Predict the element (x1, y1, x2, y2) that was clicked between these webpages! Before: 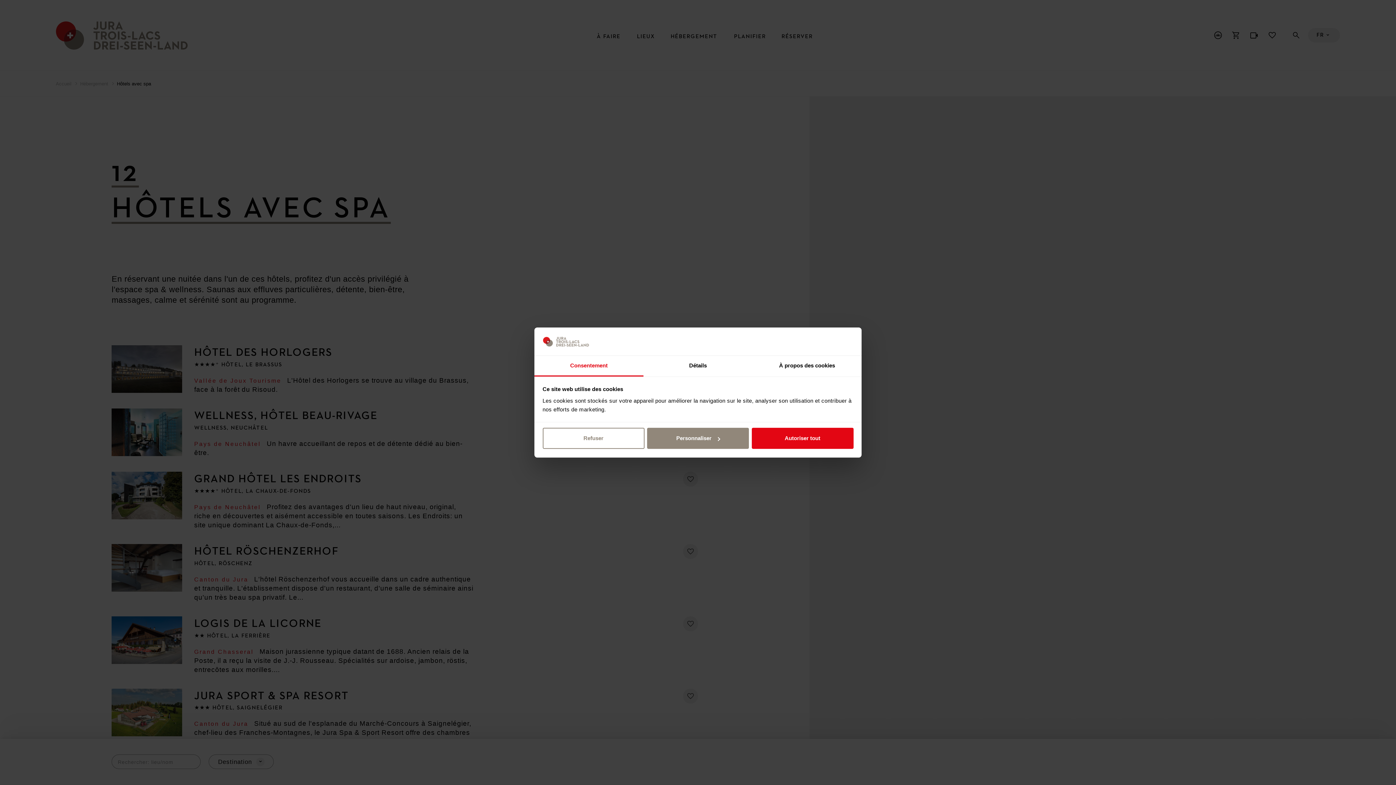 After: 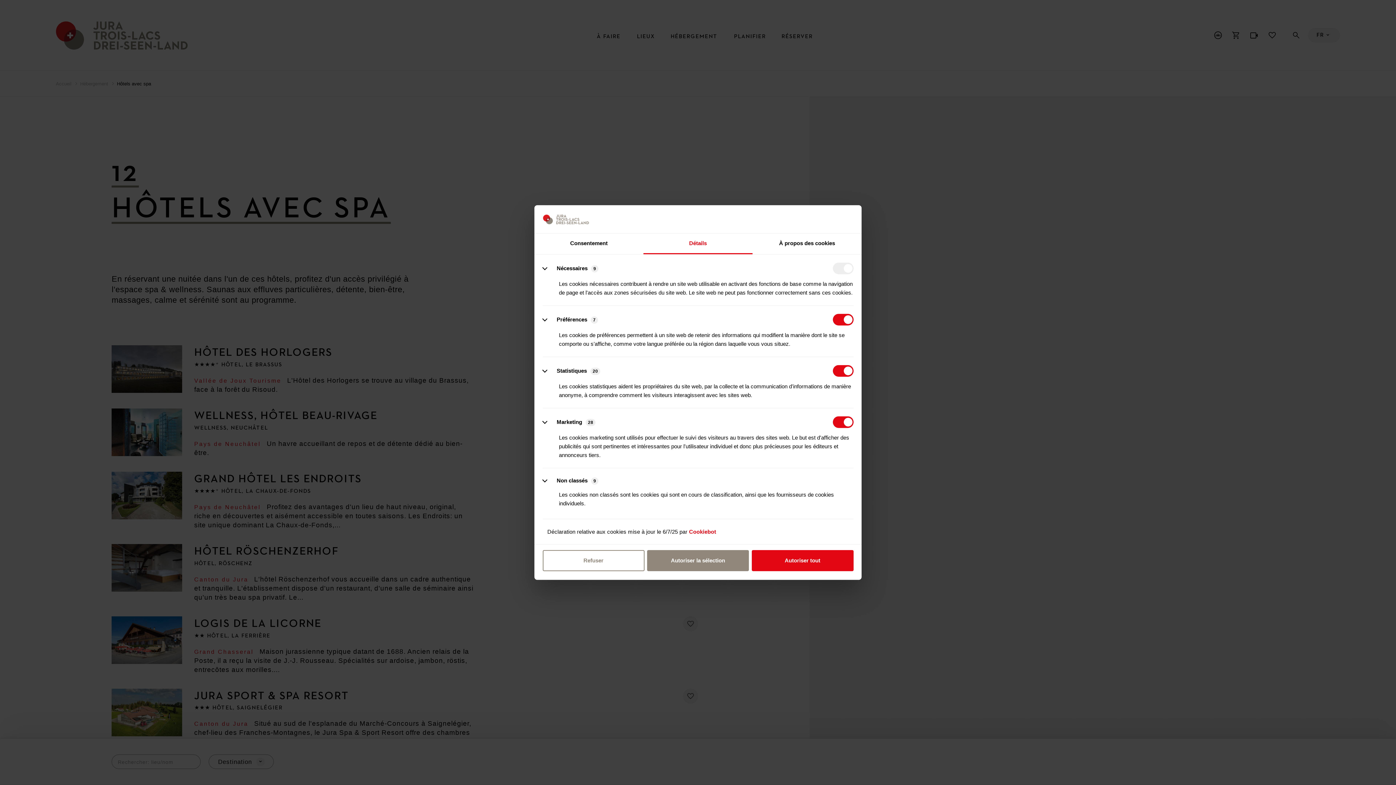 Action: bbox: (643, 355, 752, 376) label: Détails